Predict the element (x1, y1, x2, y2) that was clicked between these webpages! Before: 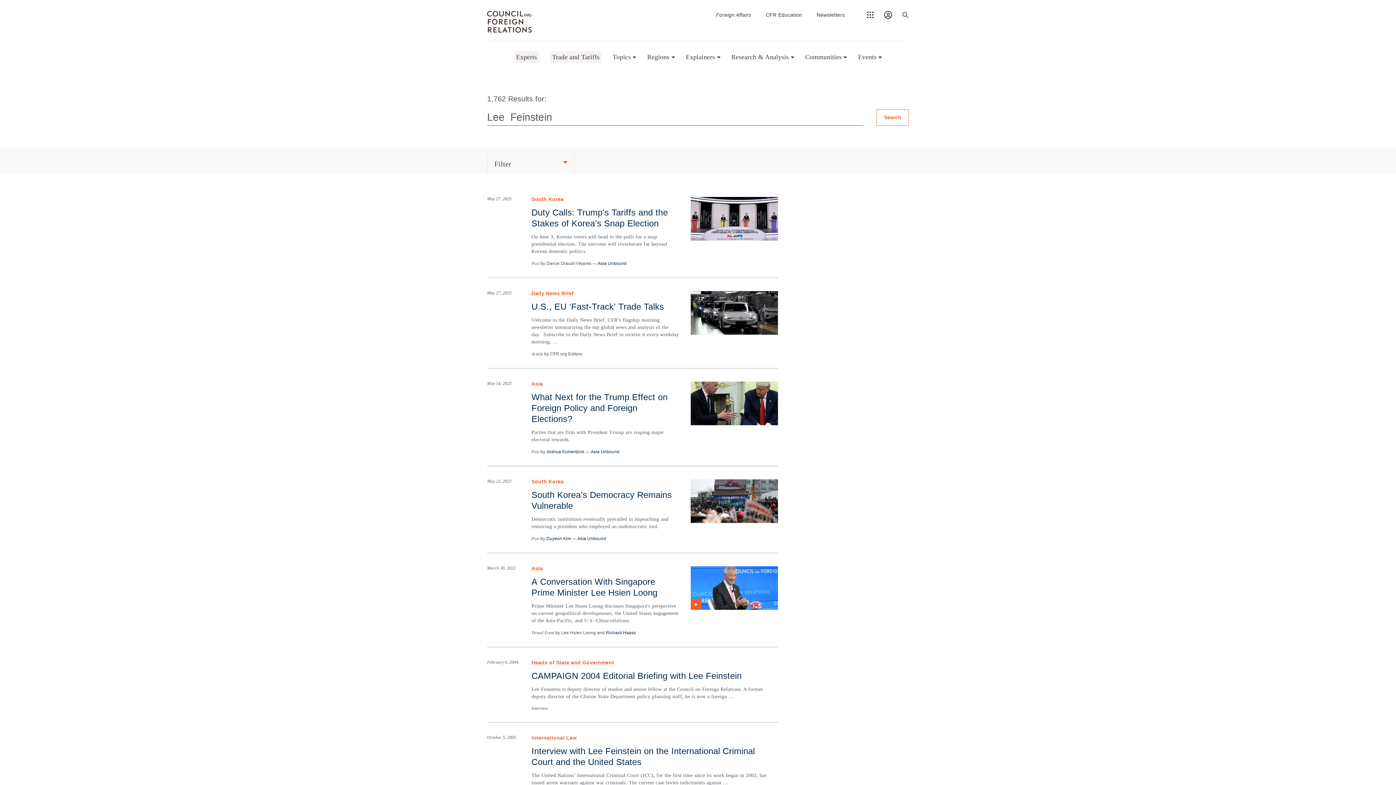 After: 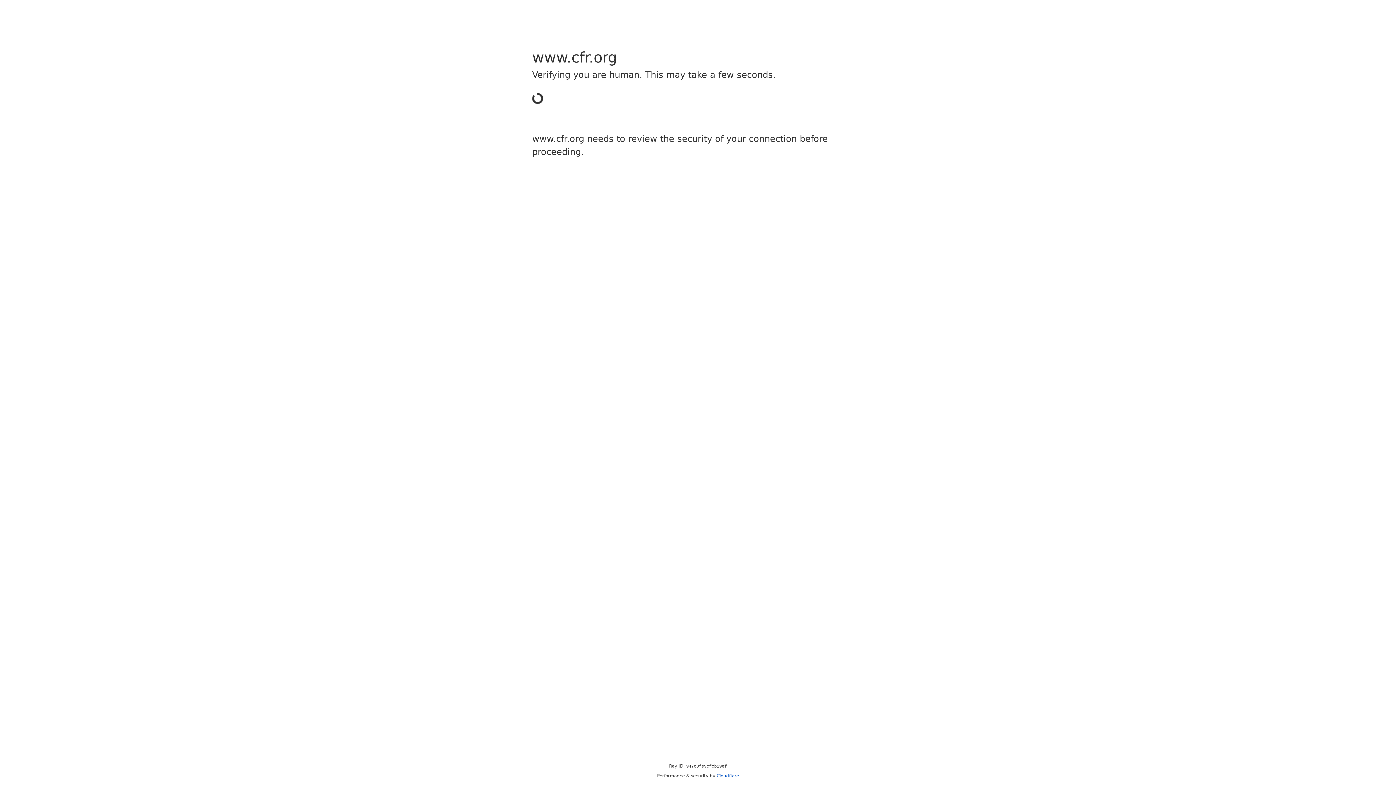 Action: bbox: (531, 565, 543, 571) label: Asia